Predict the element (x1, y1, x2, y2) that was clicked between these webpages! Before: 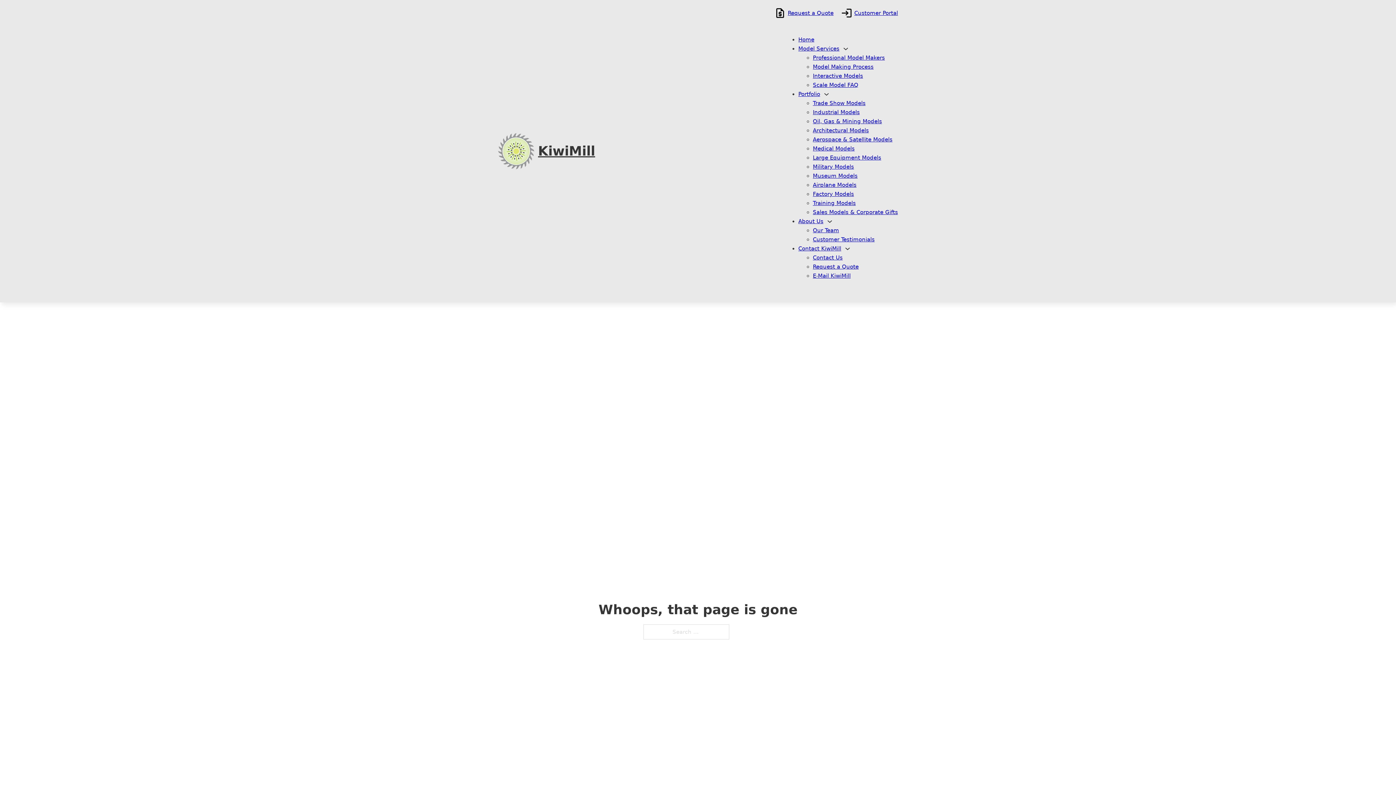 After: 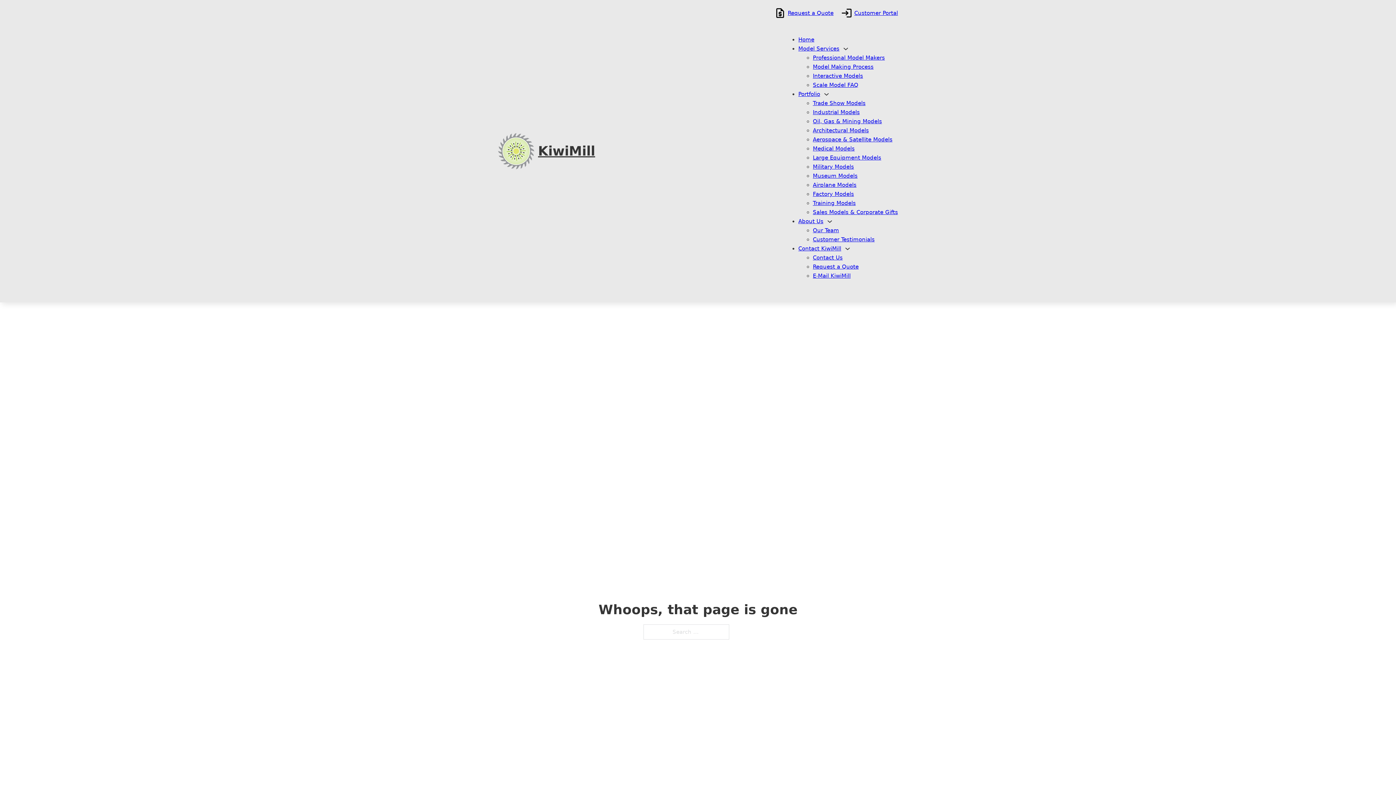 Action: bbox: (798, 44, 839, 53) label: Model Services